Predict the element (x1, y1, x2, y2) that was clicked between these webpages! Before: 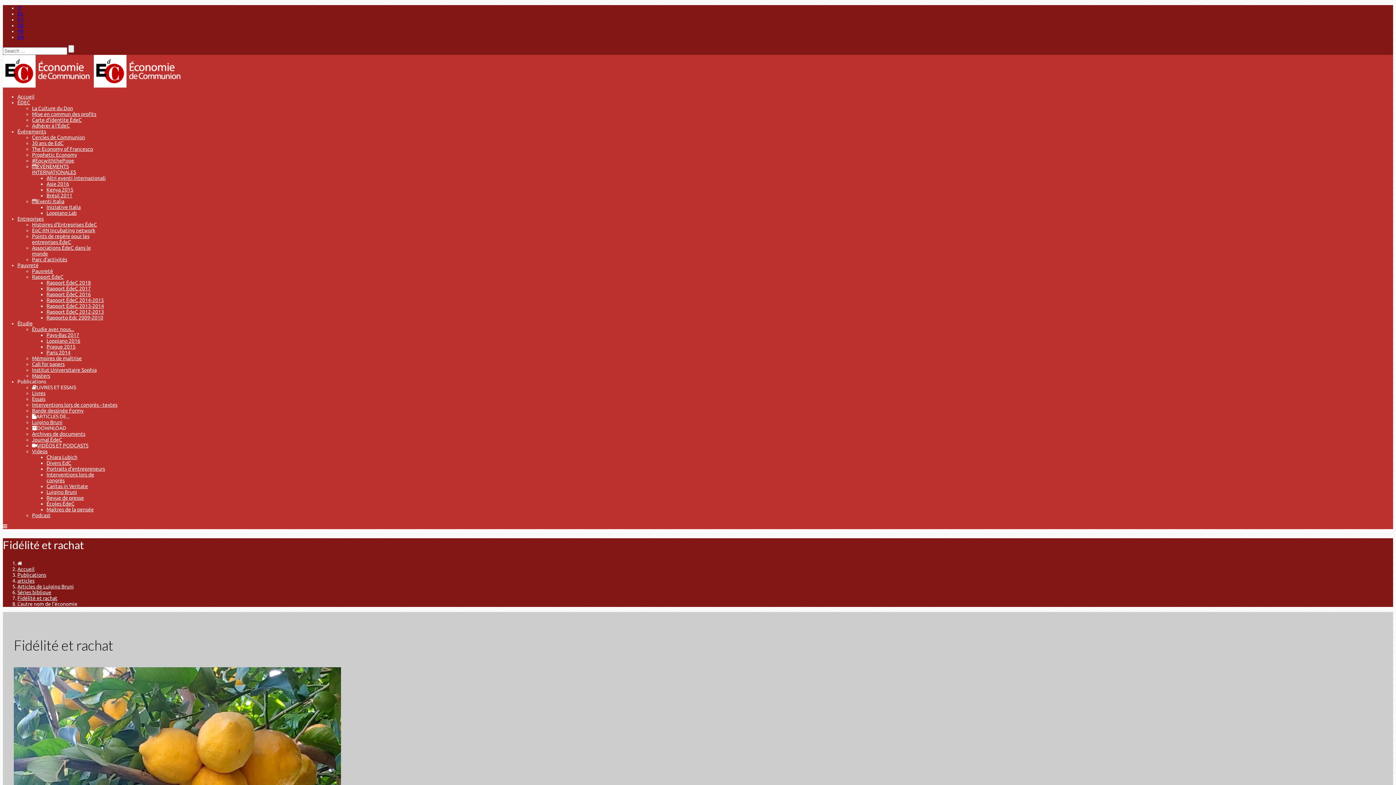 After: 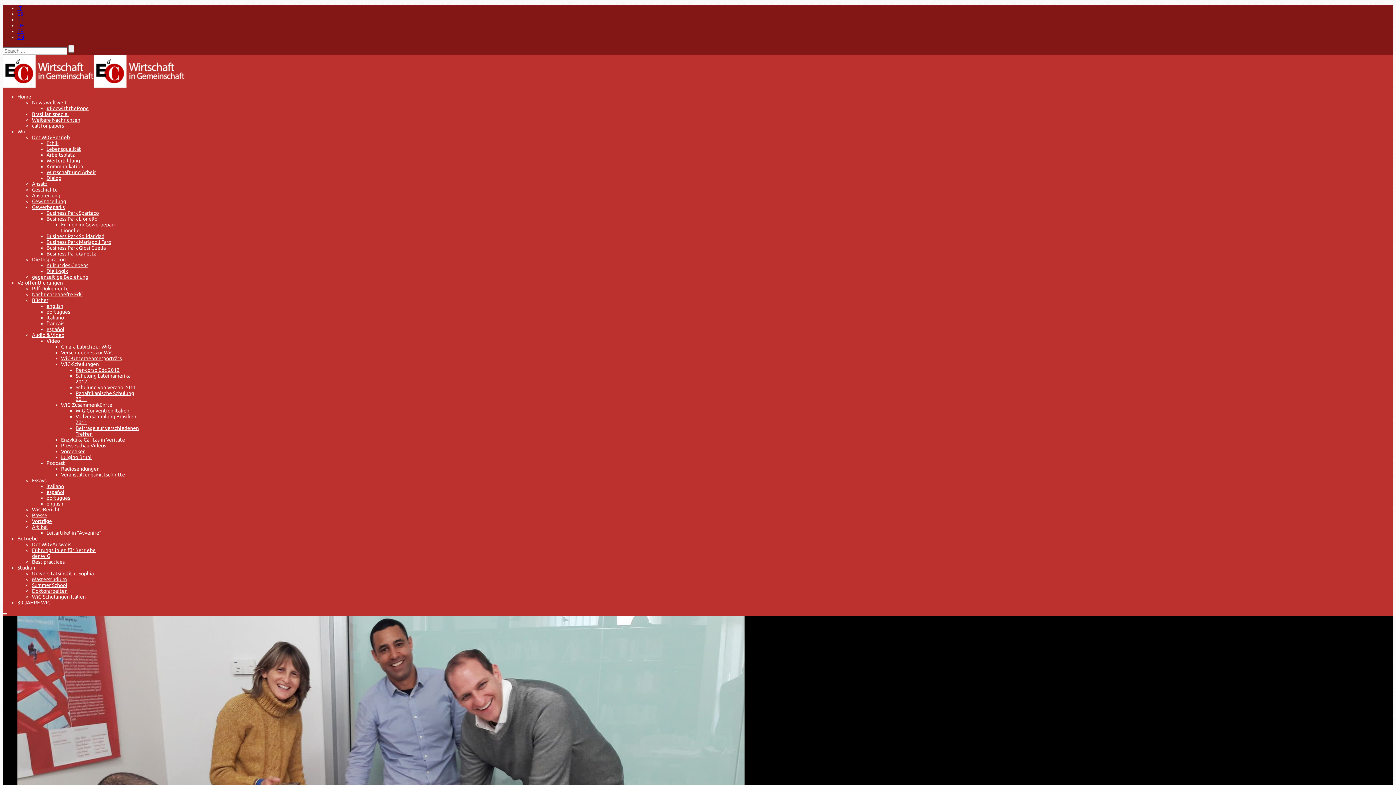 Action: bbox: (17, 22, 24, 28) label: DE